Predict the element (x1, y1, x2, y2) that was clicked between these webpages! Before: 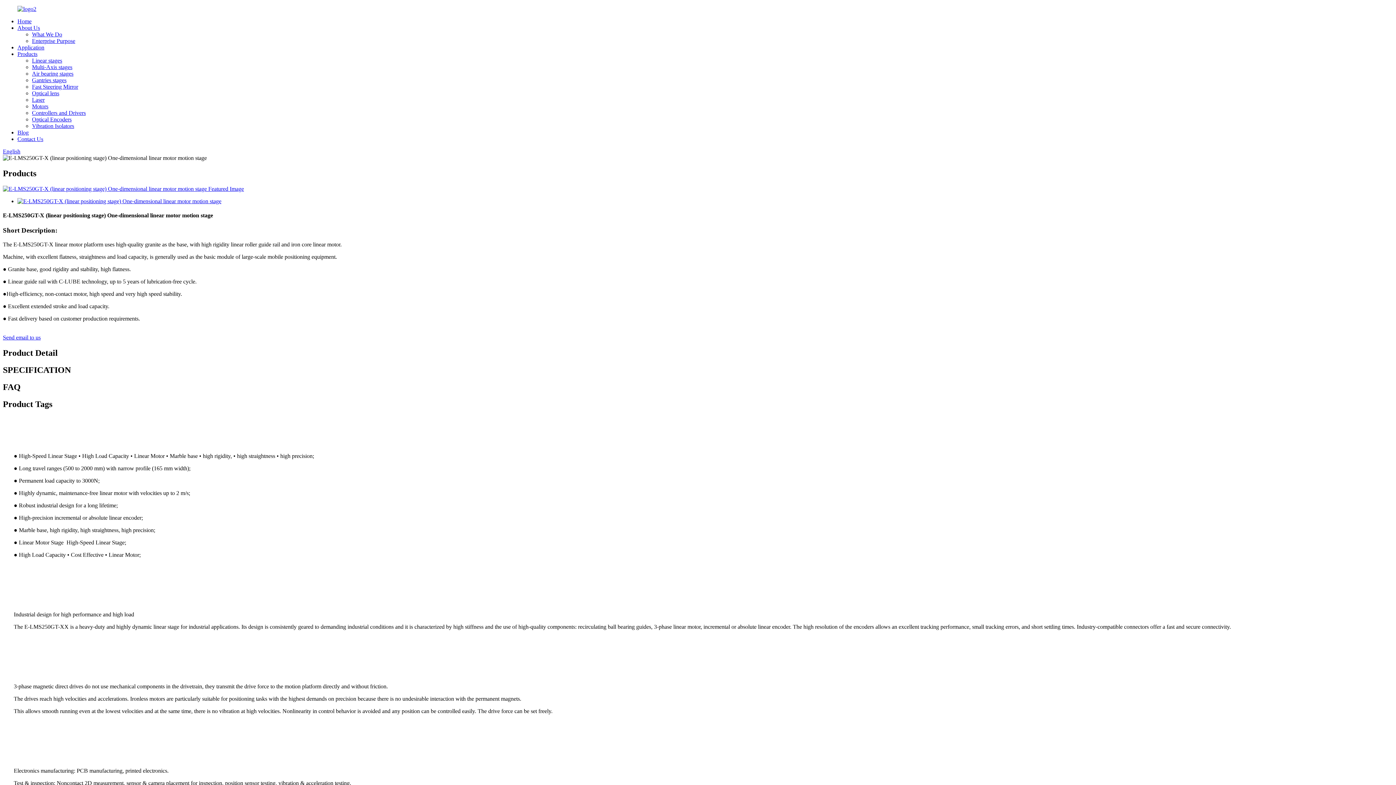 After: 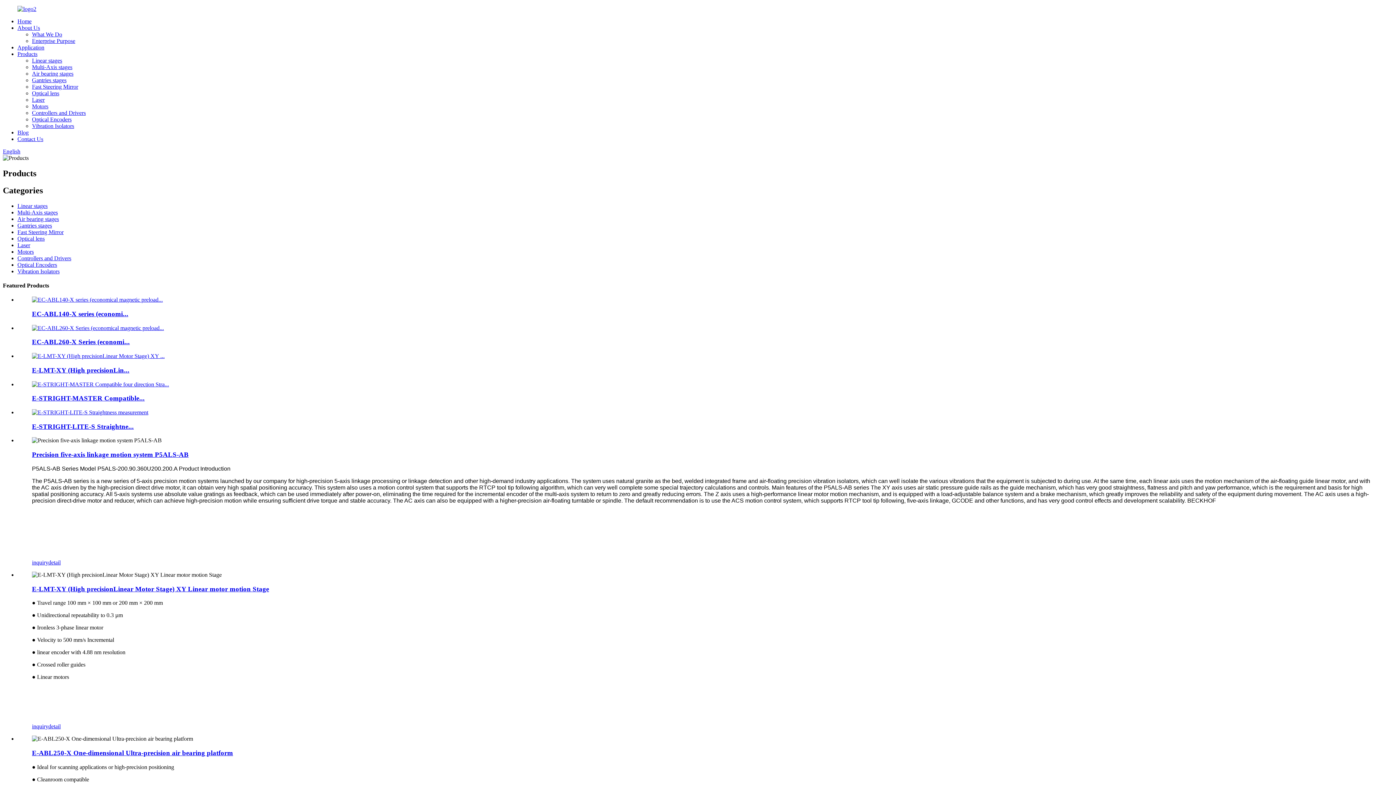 Action: bbox: (17, 50, 37, 57) label: Products